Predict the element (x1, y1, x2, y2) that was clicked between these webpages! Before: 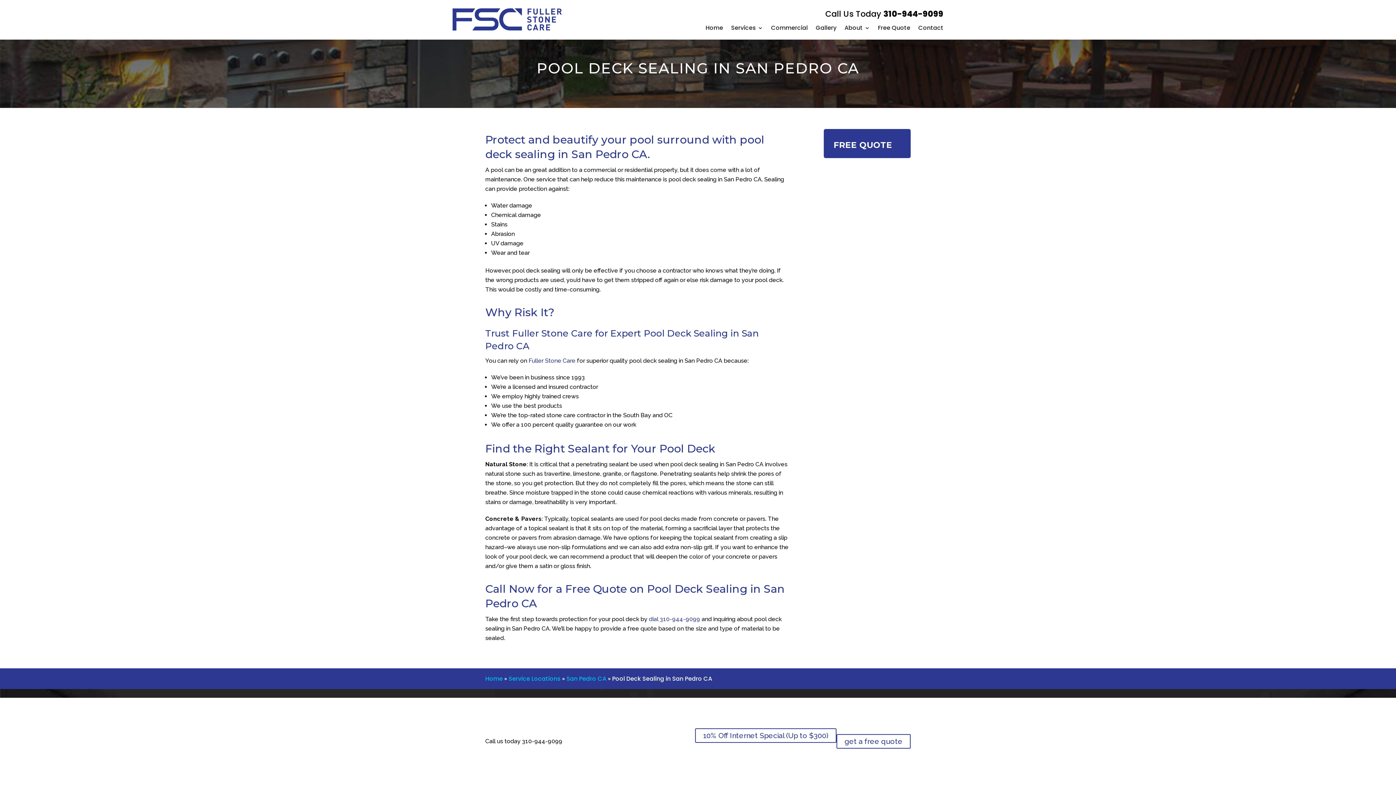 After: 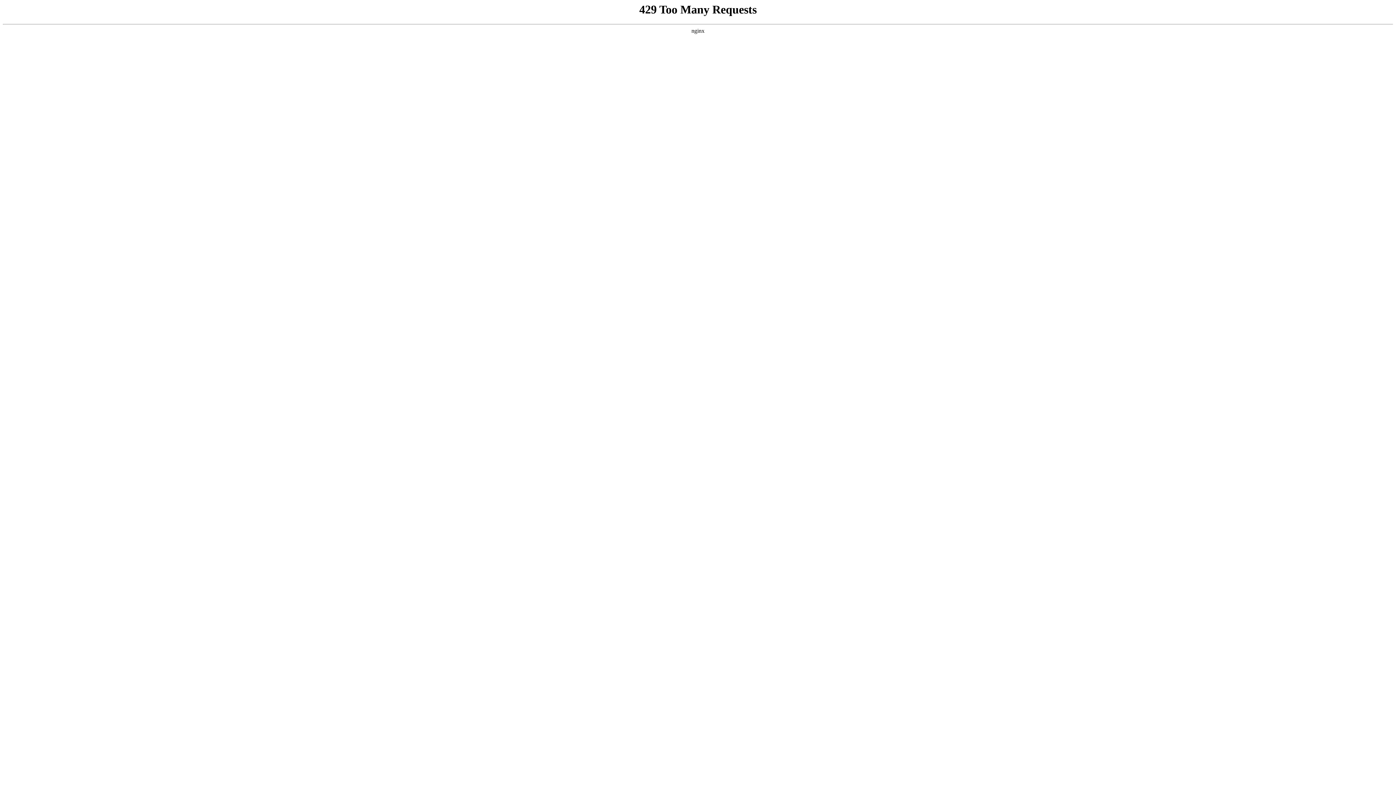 Action: bbox: (816, 25, 836, 30) label: Gallery